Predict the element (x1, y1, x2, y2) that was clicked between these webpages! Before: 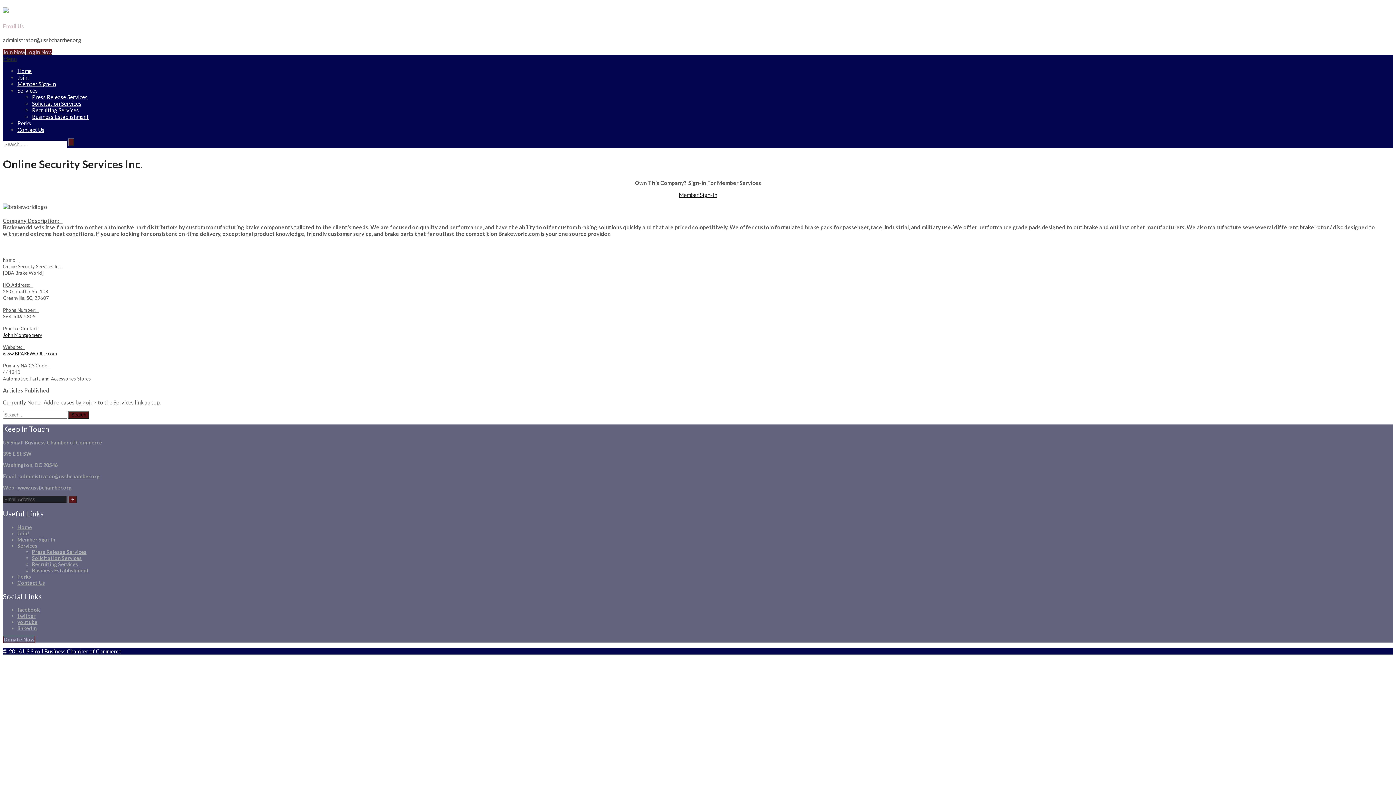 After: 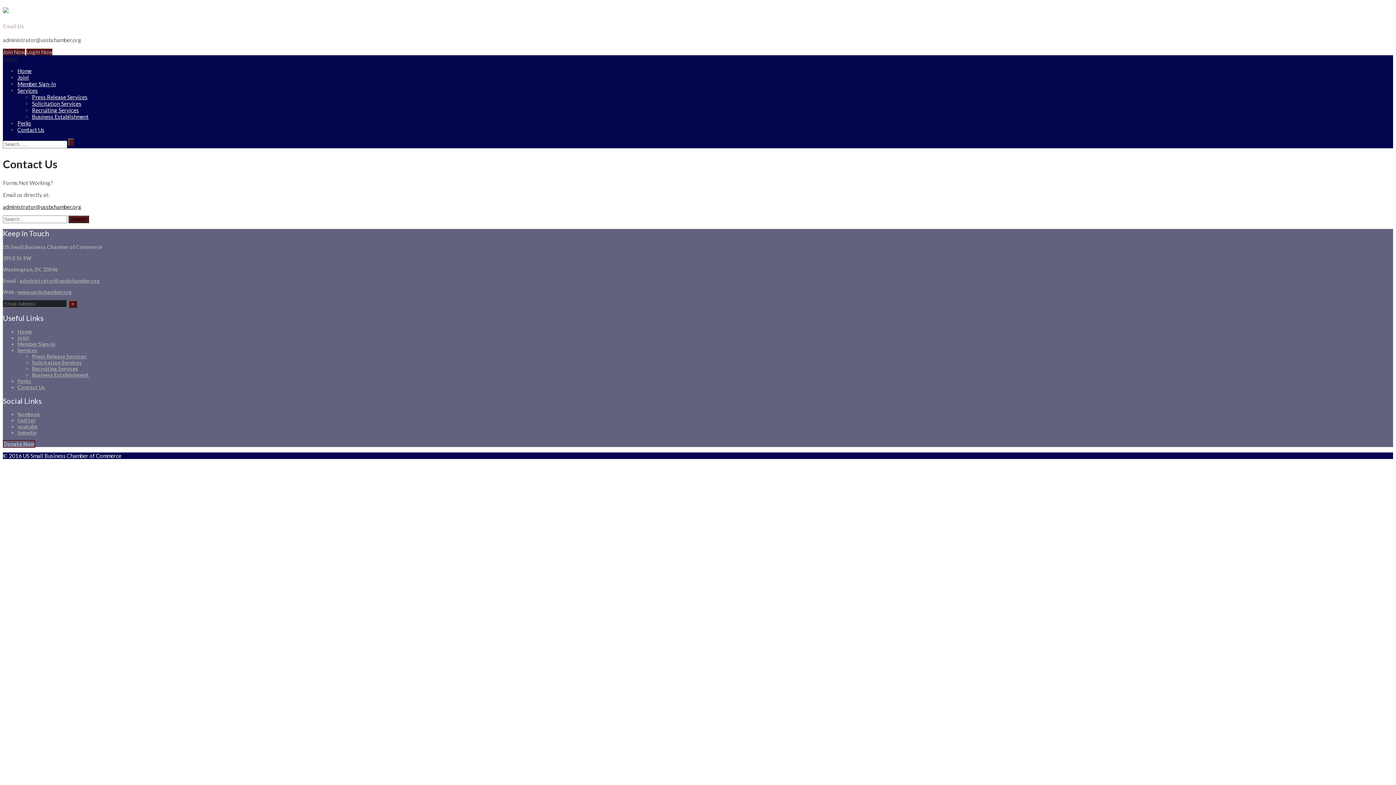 Action: label: Contact Us bbox: (17, 579, 45, 586)